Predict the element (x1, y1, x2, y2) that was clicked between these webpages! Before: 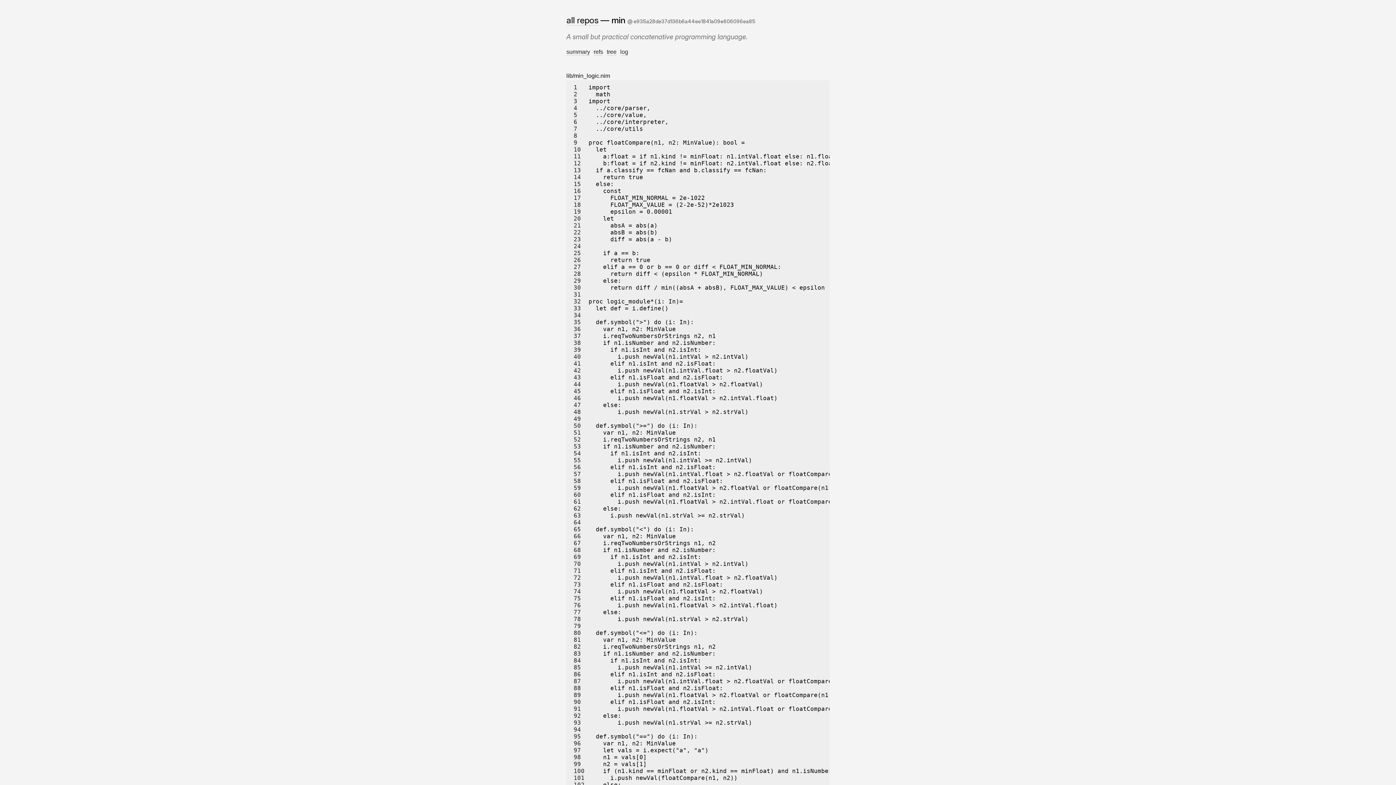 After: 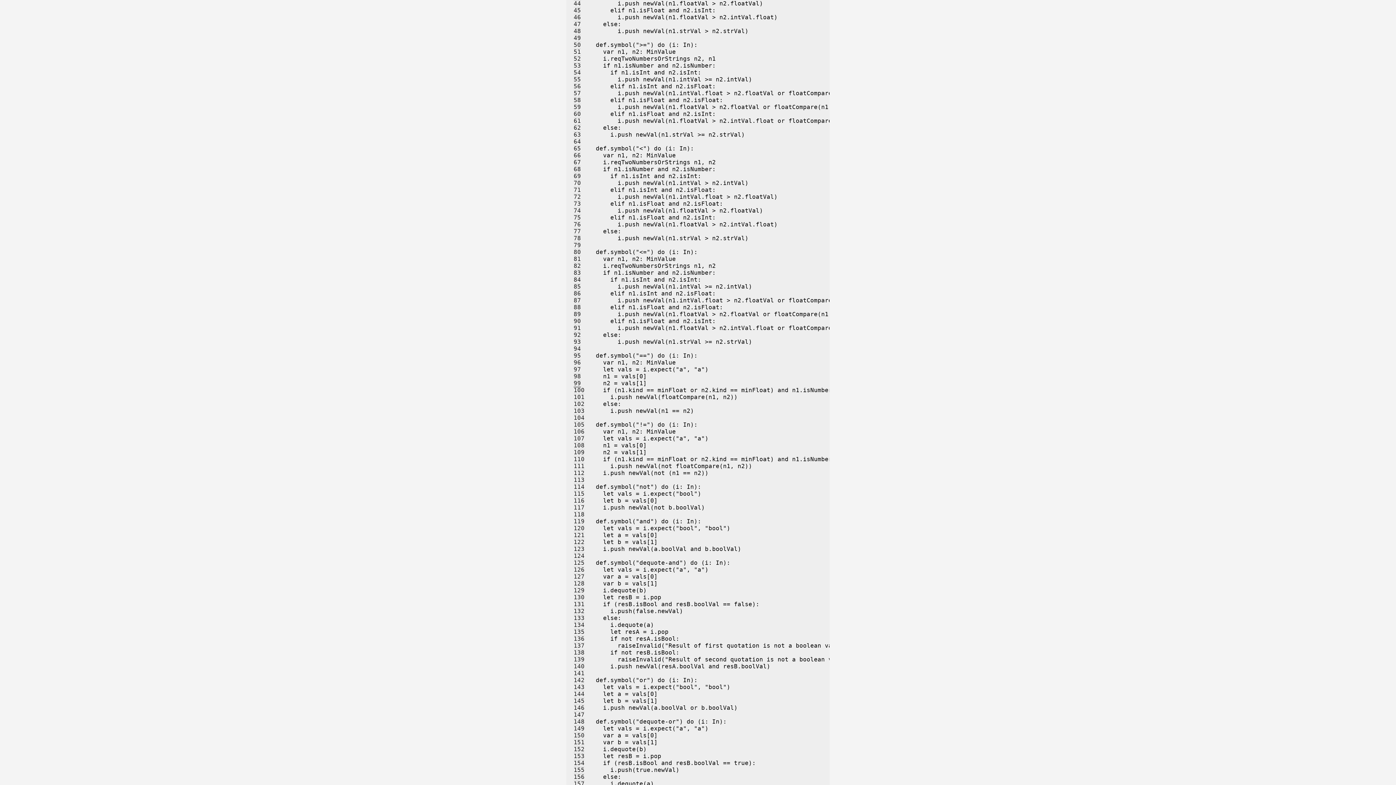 Action: bbox: (573, 381, 581, 388) label: 44